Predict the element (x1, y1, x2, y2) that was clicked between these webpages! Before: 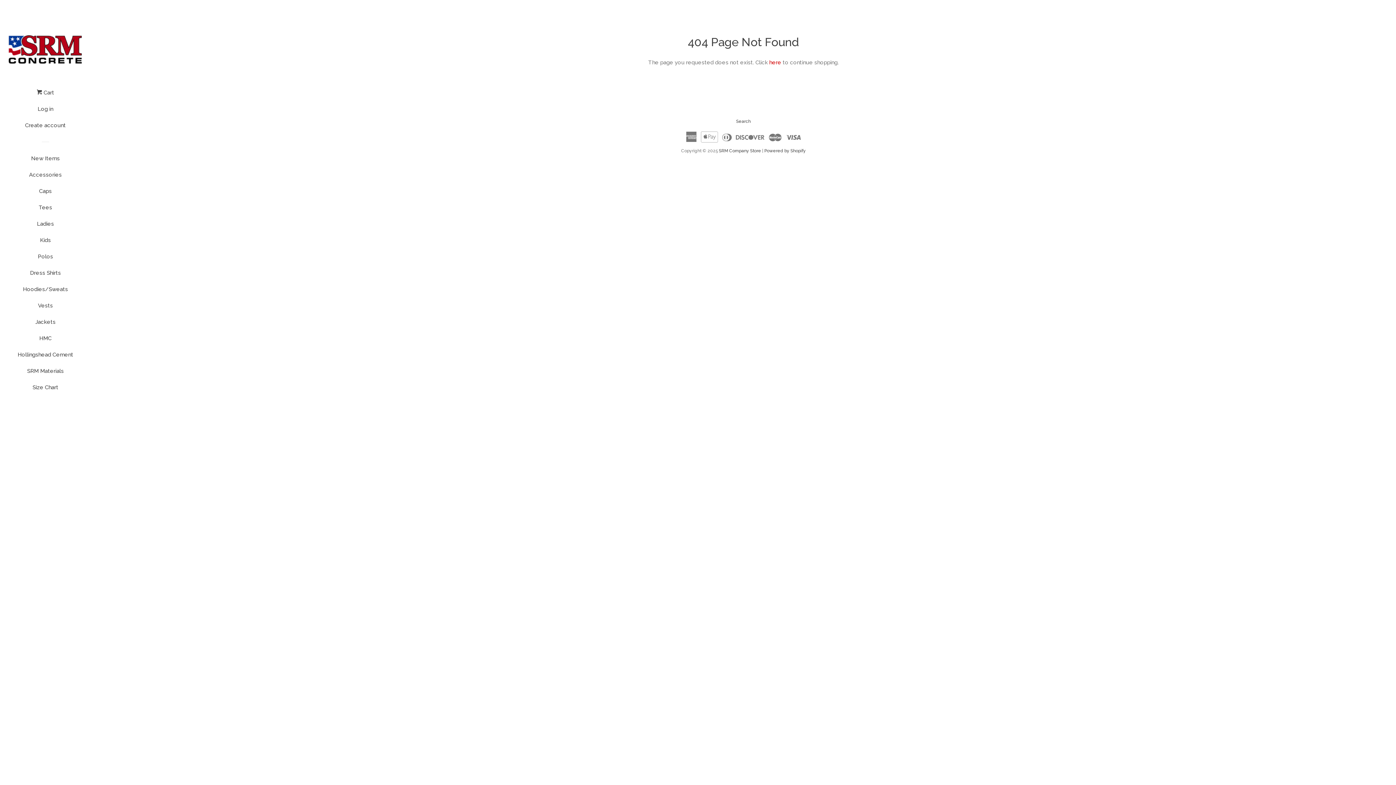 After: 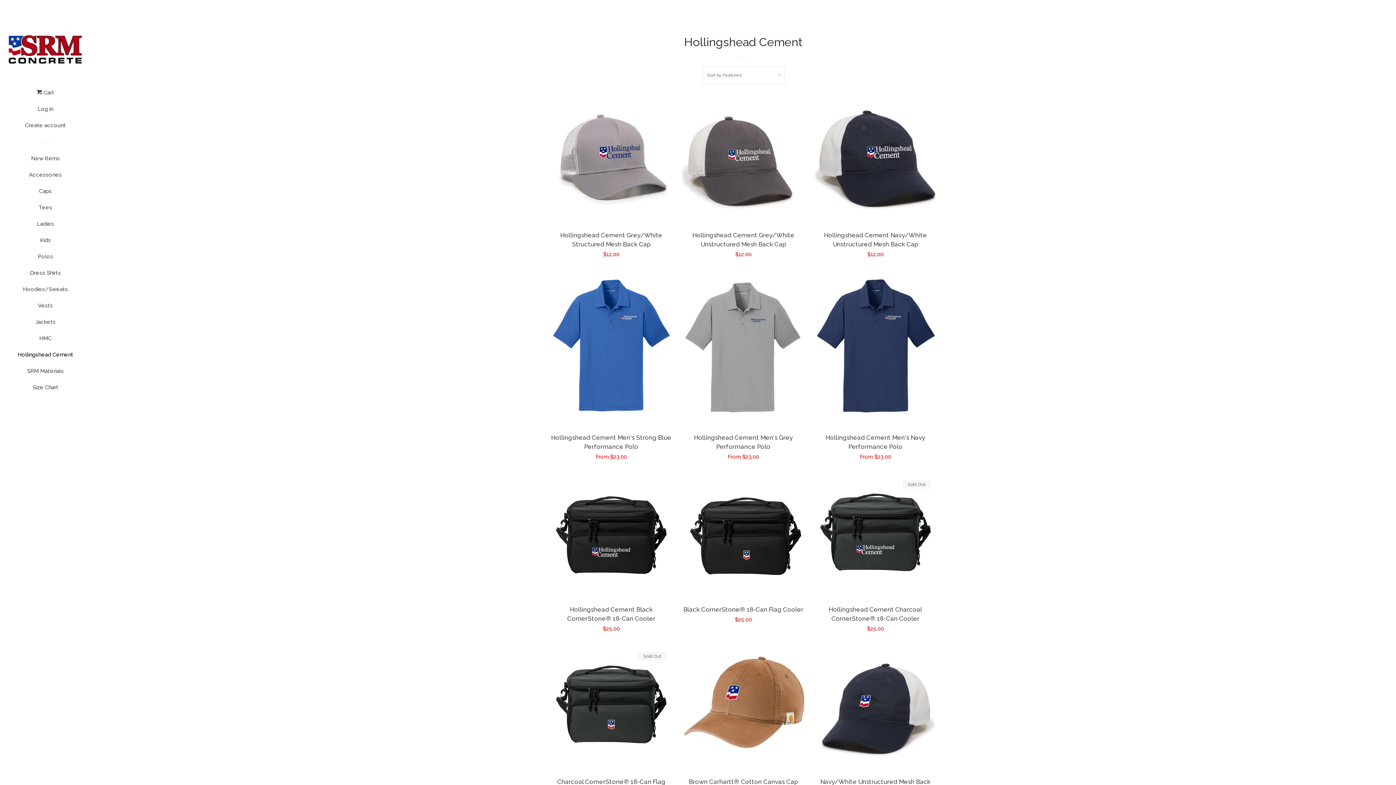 Action: bbox: (16, 349, 74, 365) label: Hollingshead Cement